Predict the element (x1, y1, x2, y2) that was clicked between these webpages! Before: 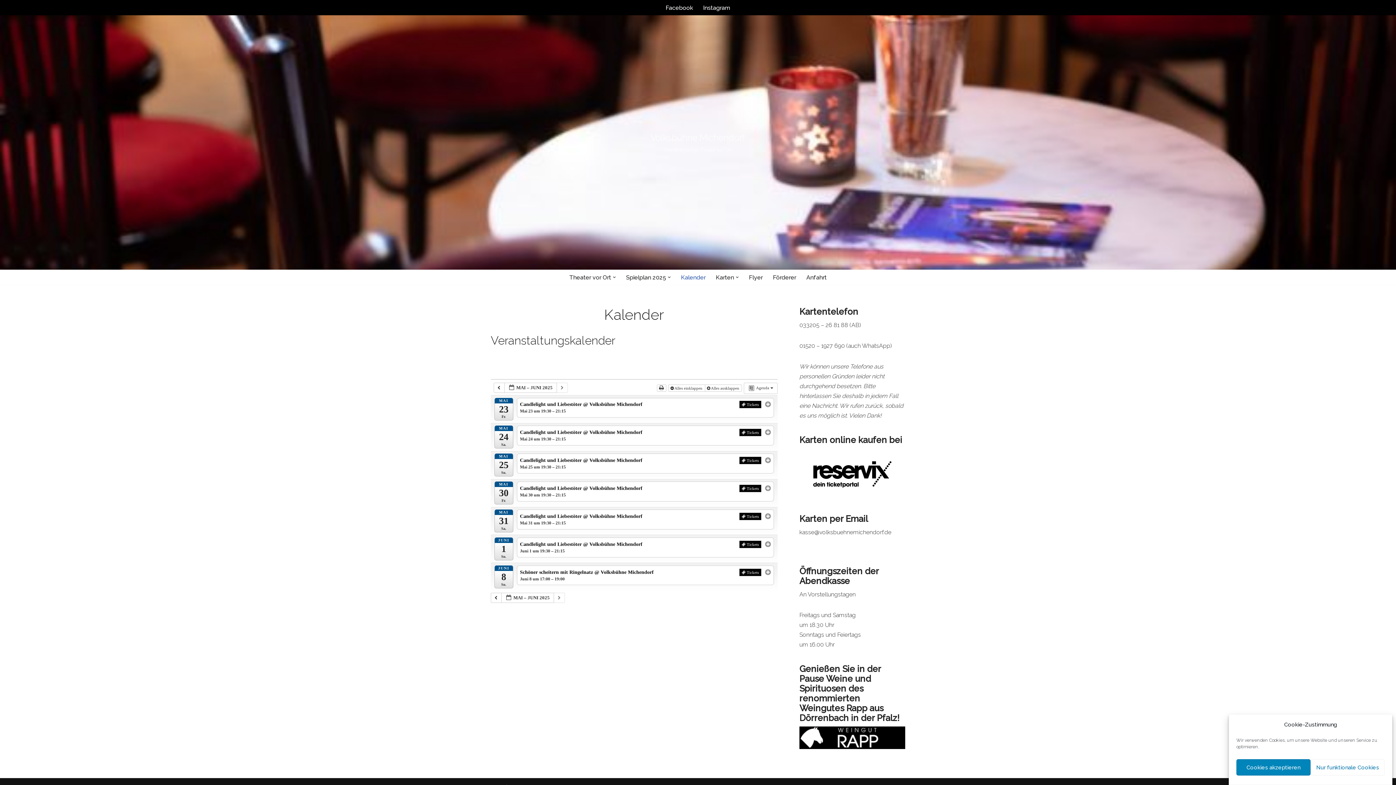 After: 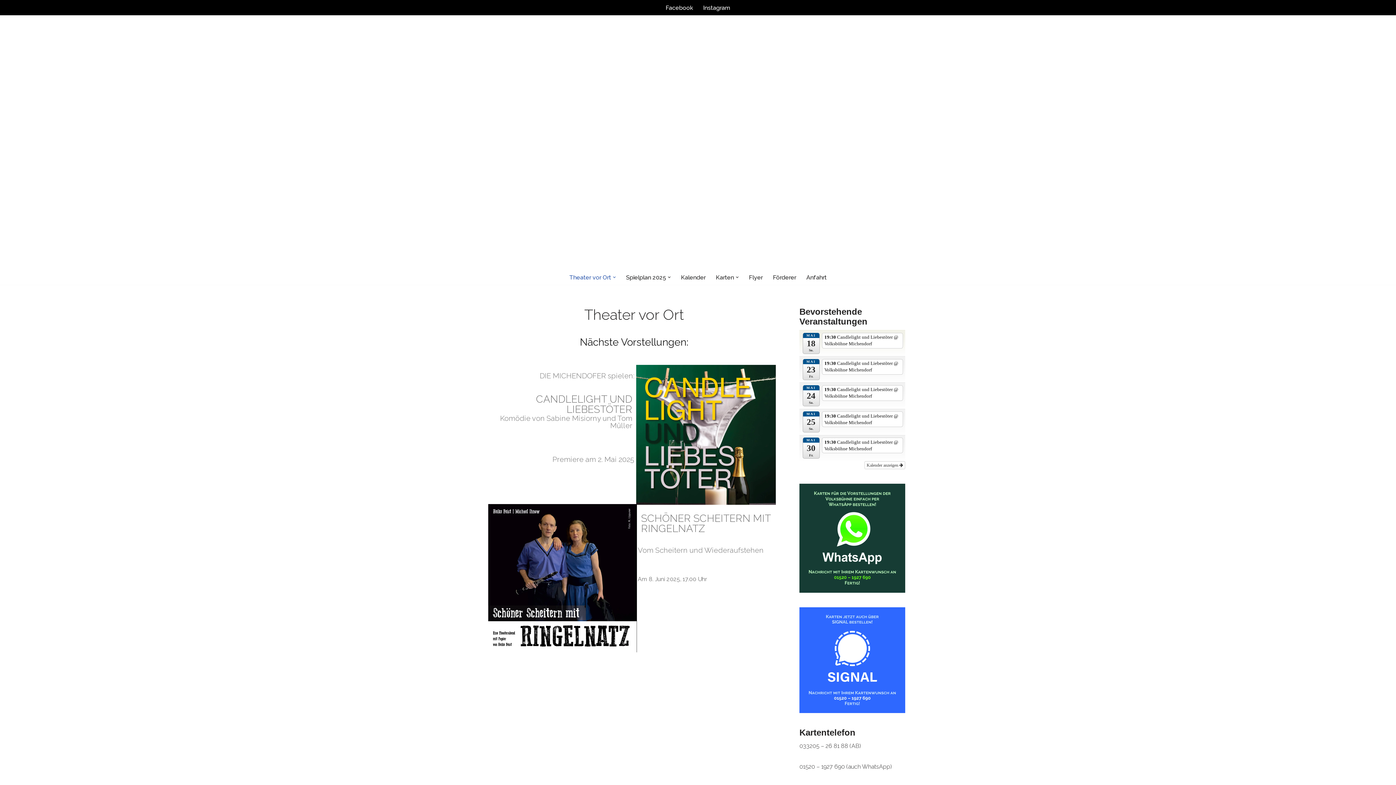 Action: label: Volksbühne Michendorf Das einzigartige Theater vor Ort bbox: (650, 130, 745, 154)